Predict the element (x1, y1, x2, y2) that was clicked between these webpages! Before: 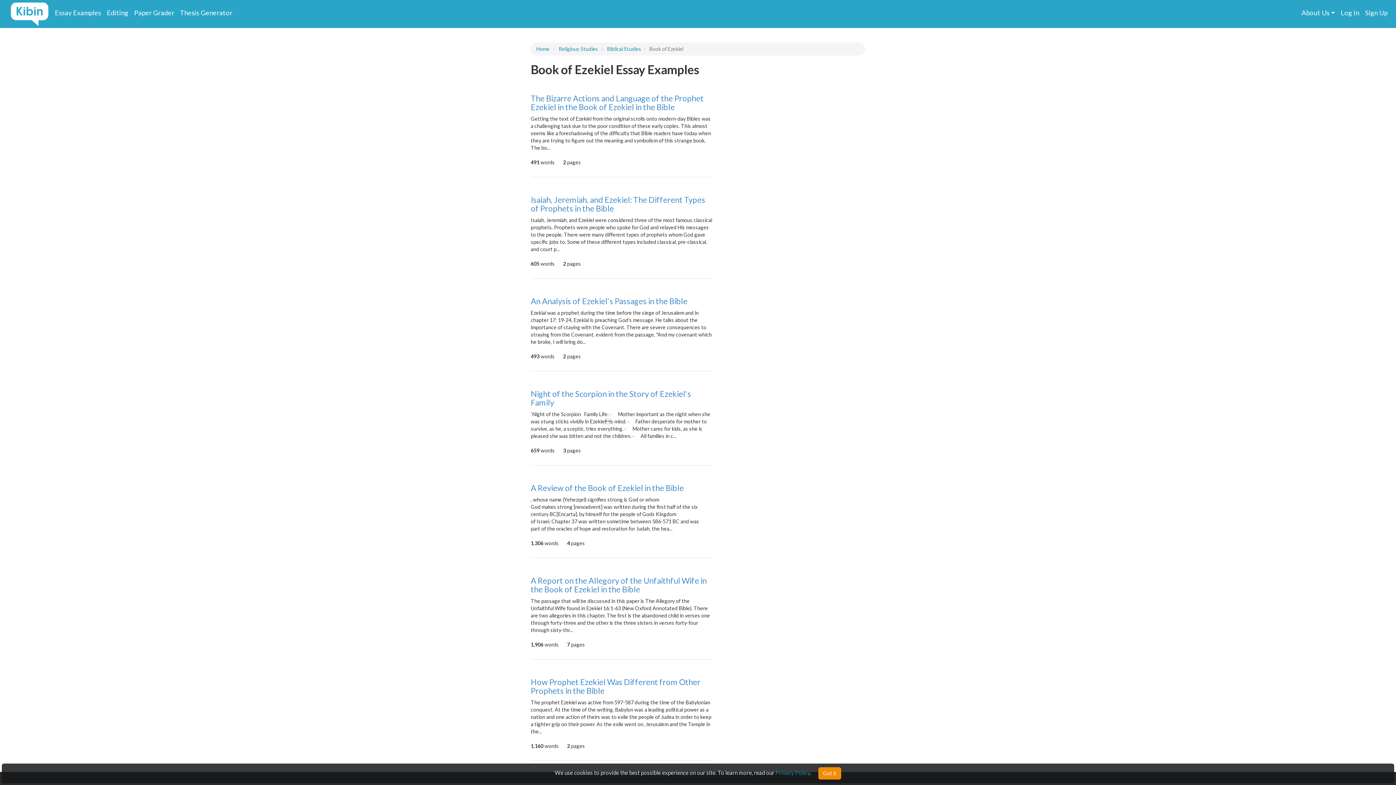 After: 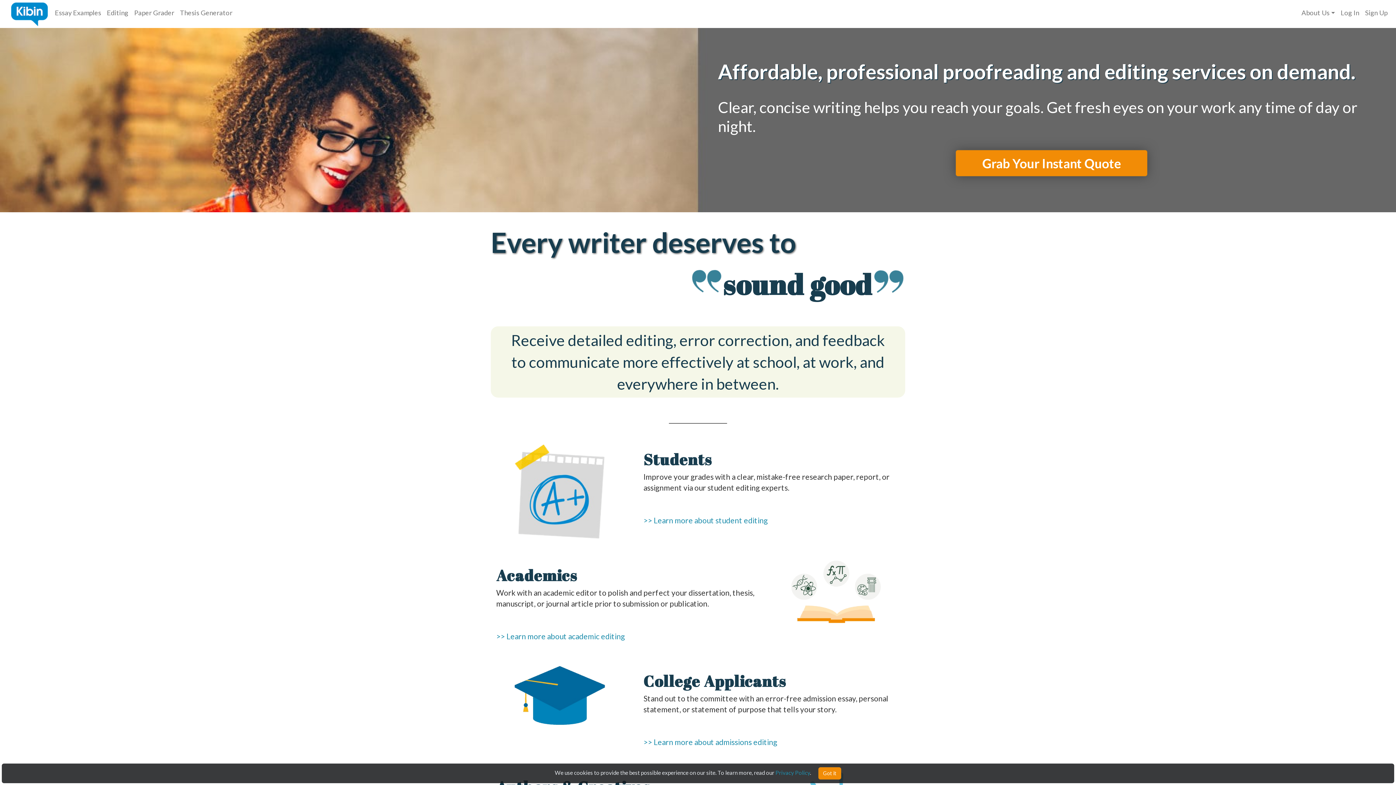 Action: bbox: (106, 8, 128, 16) label: Editing